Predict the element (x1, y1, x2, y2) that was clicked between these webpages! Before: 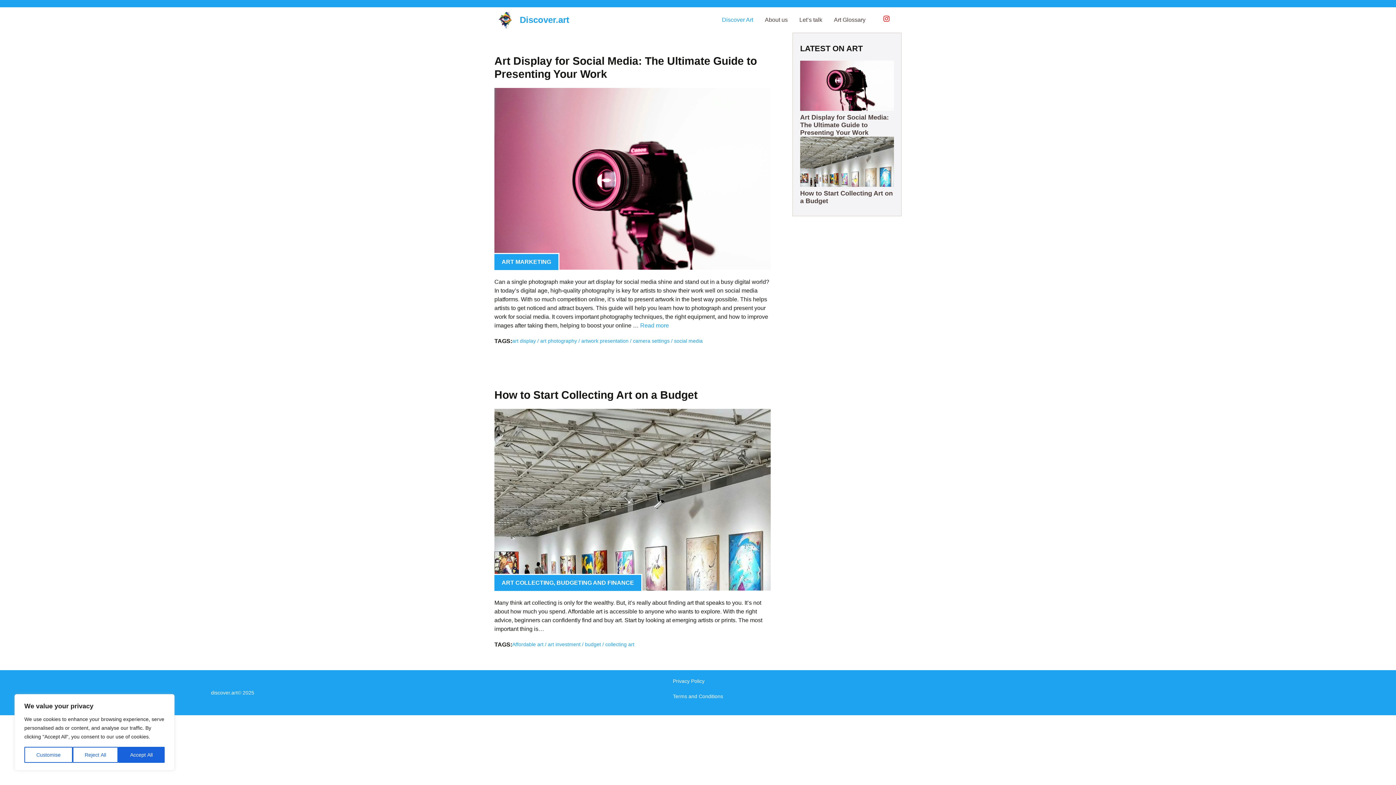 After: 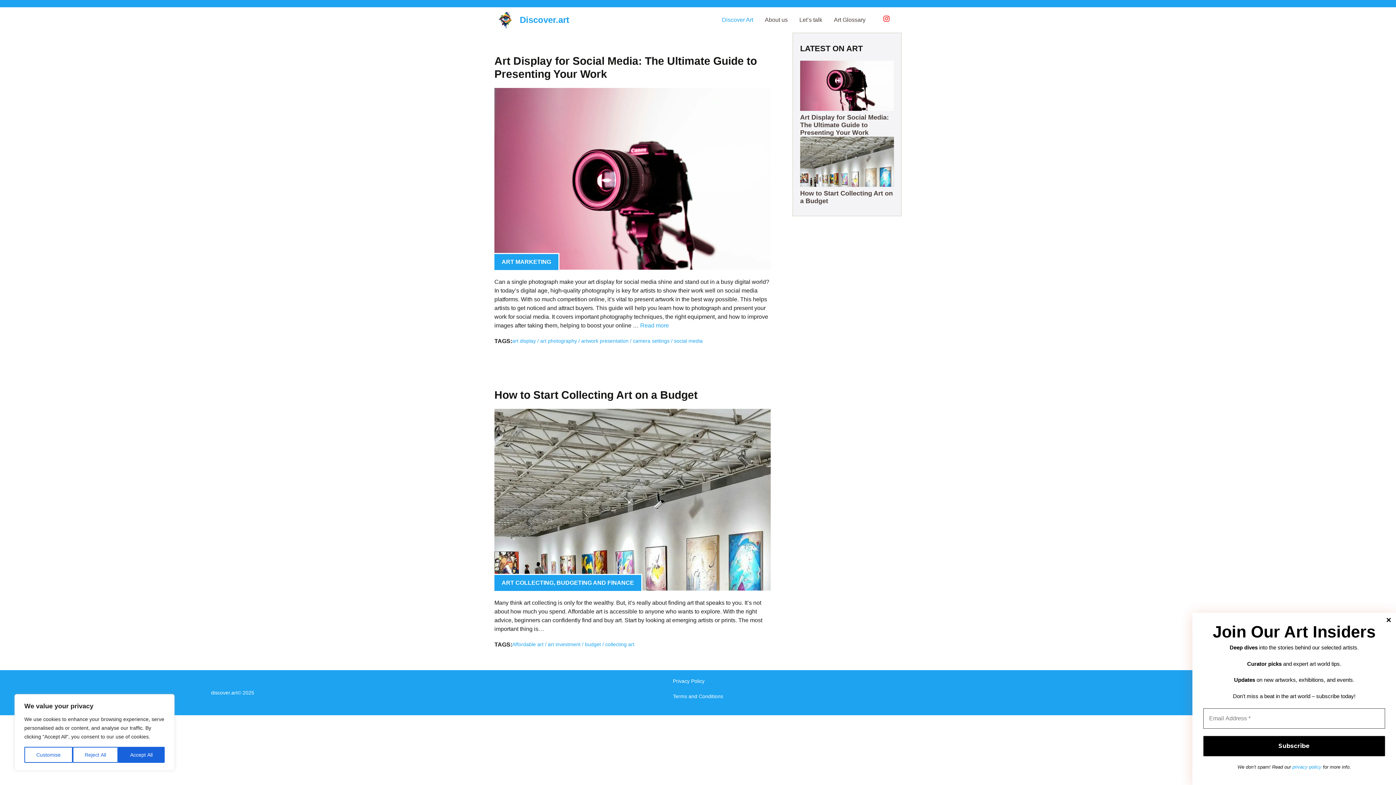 Action: bbox: (871, 9, 901, 30)